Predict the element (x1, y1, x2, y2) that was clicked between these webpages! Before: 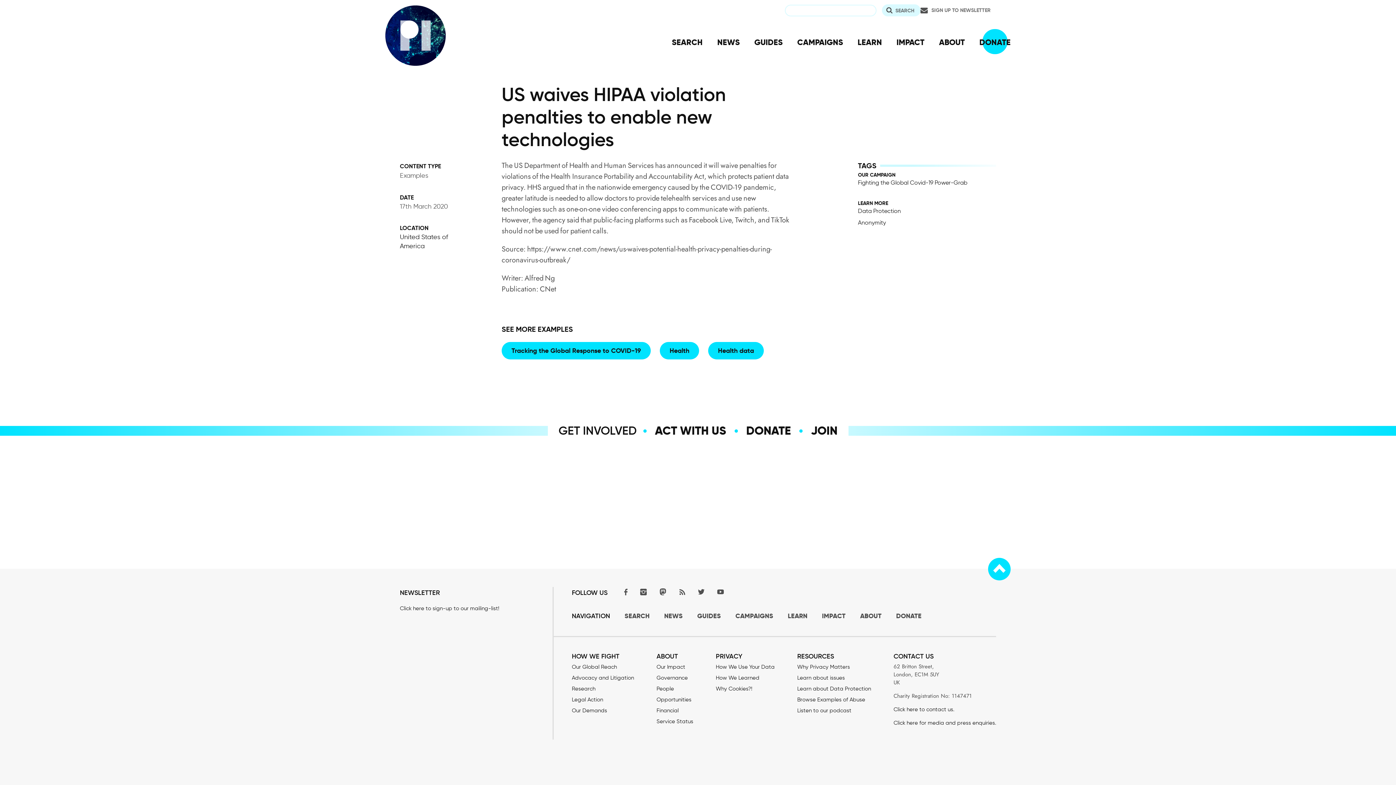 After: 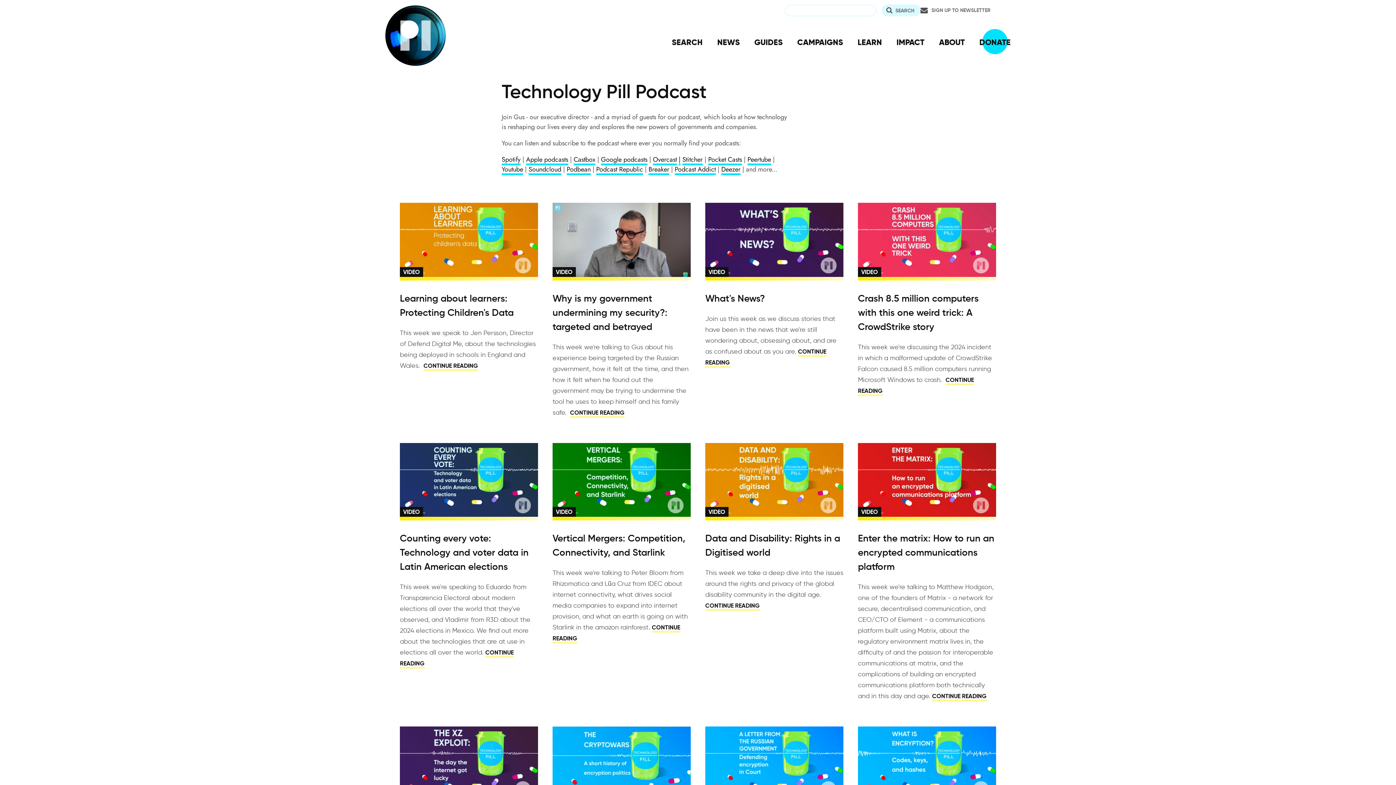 Action: label: Listen to our podcast bbox: (797, 707, 851, 714)